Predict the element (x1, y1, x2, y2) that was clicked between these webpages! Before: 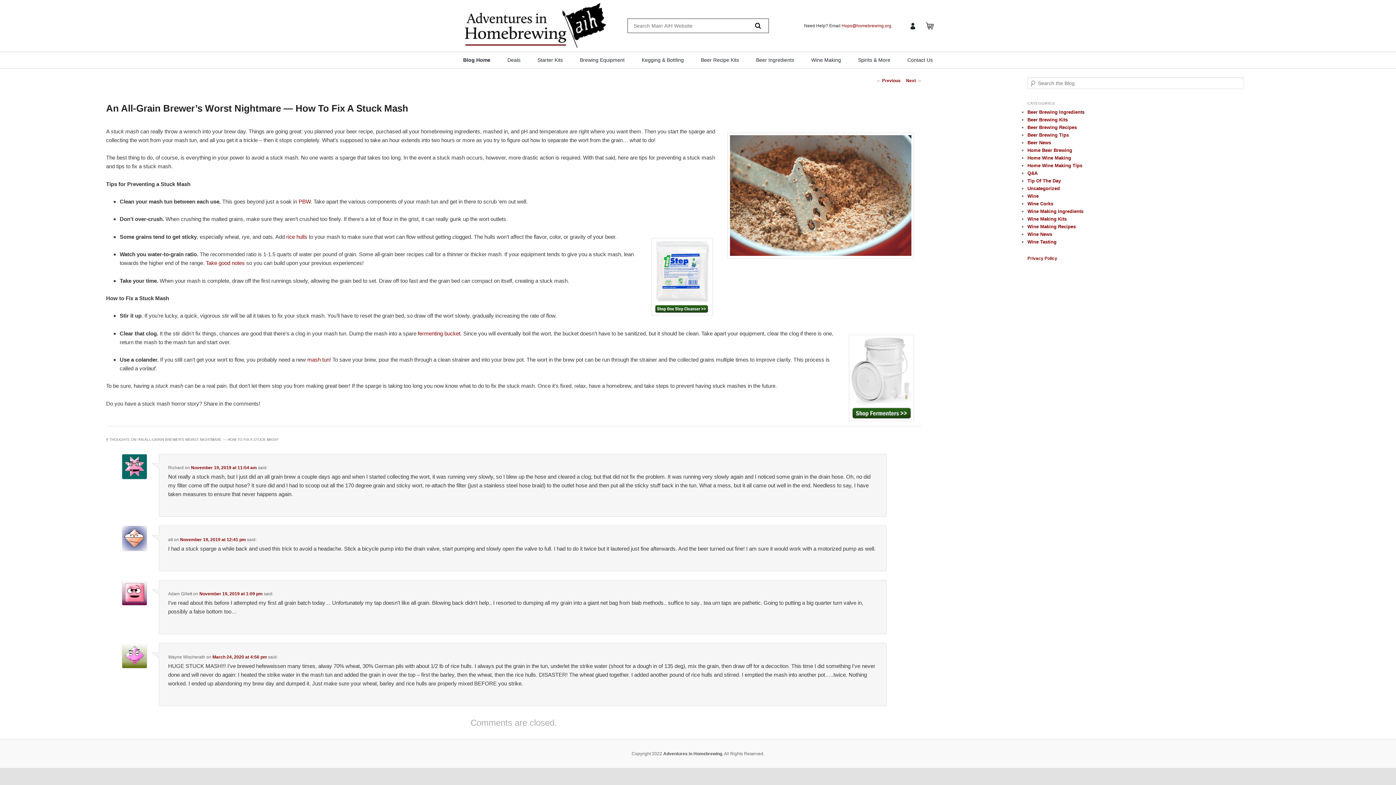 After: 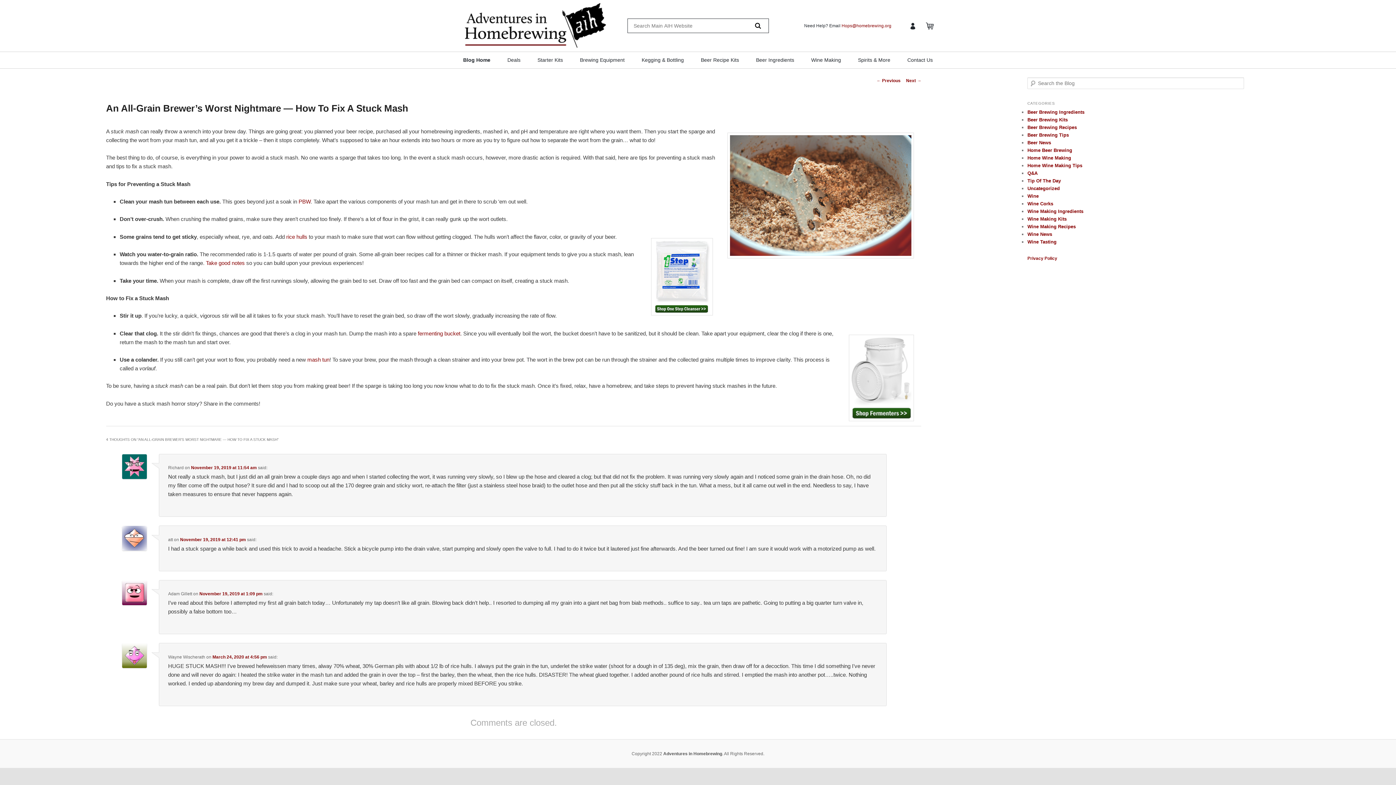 Action: bbox: (926, 22, 933, 28)